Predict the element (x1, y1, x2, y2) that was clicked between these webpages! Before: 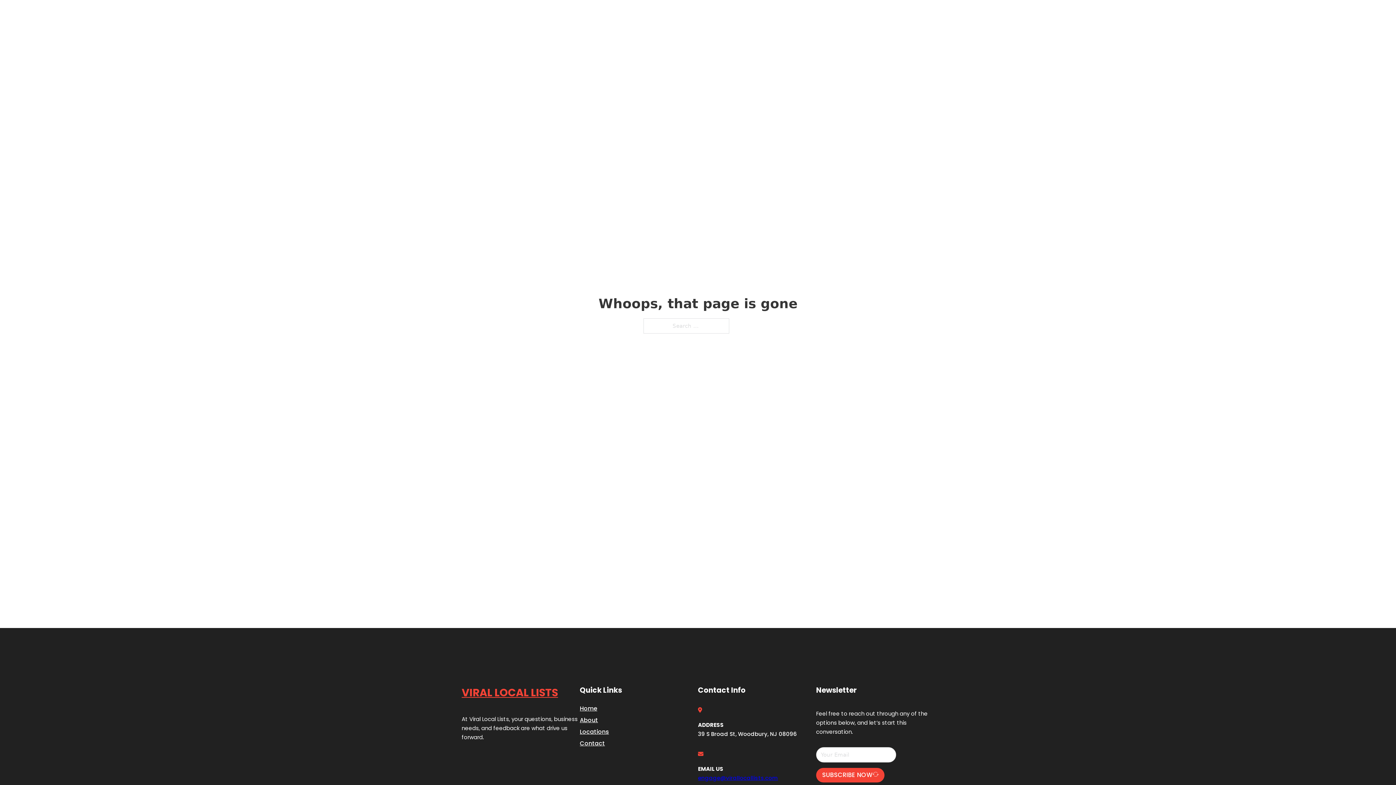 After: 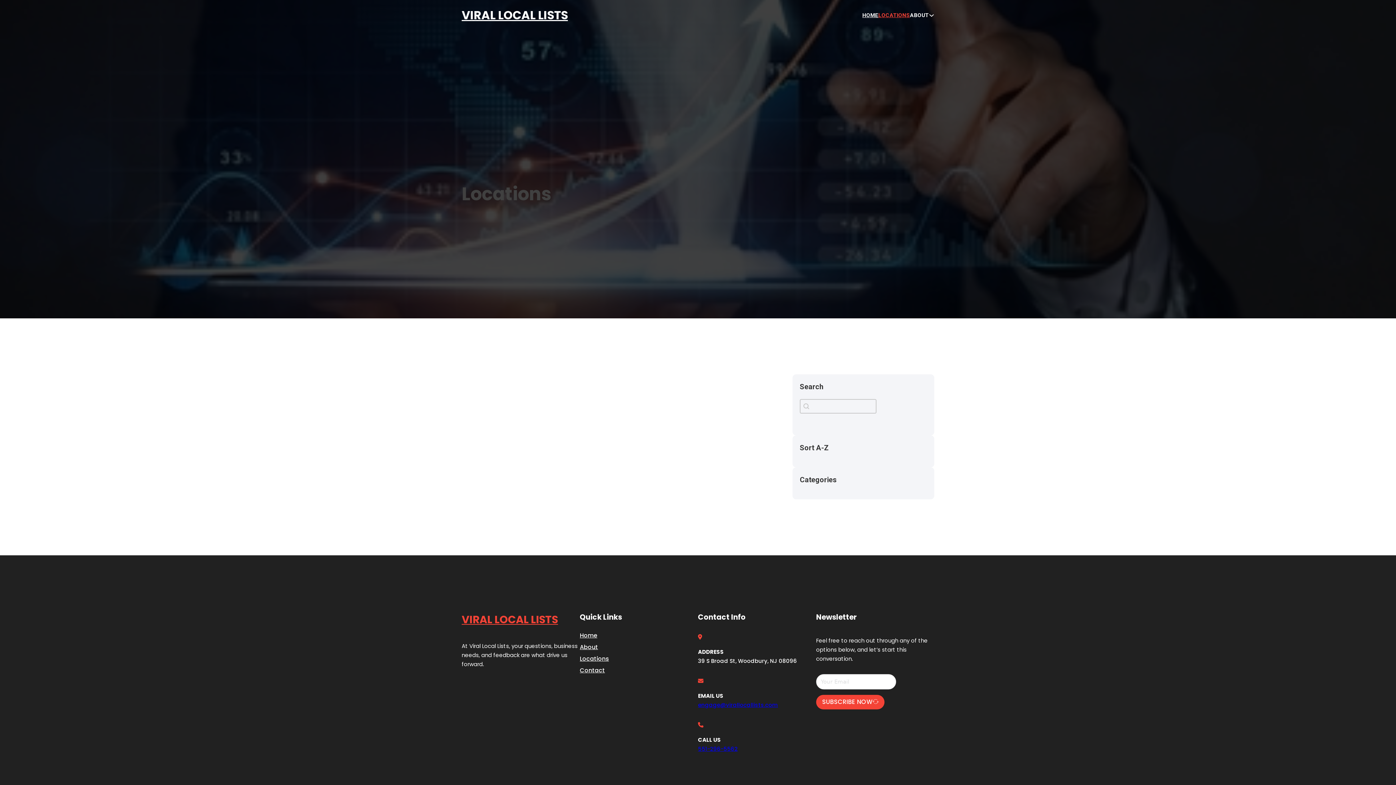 Action: bbox: (878, 10, 910, 19) label: LOCATIONS